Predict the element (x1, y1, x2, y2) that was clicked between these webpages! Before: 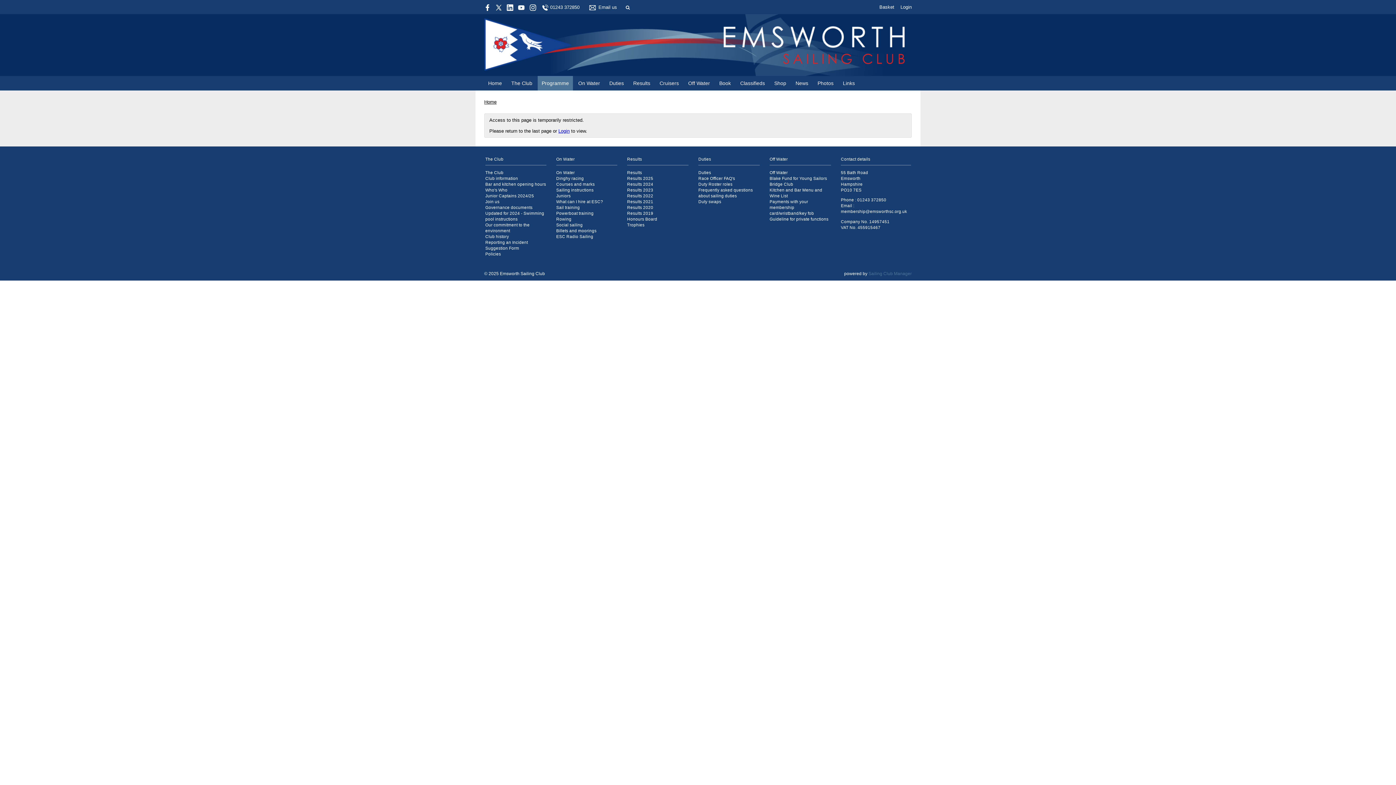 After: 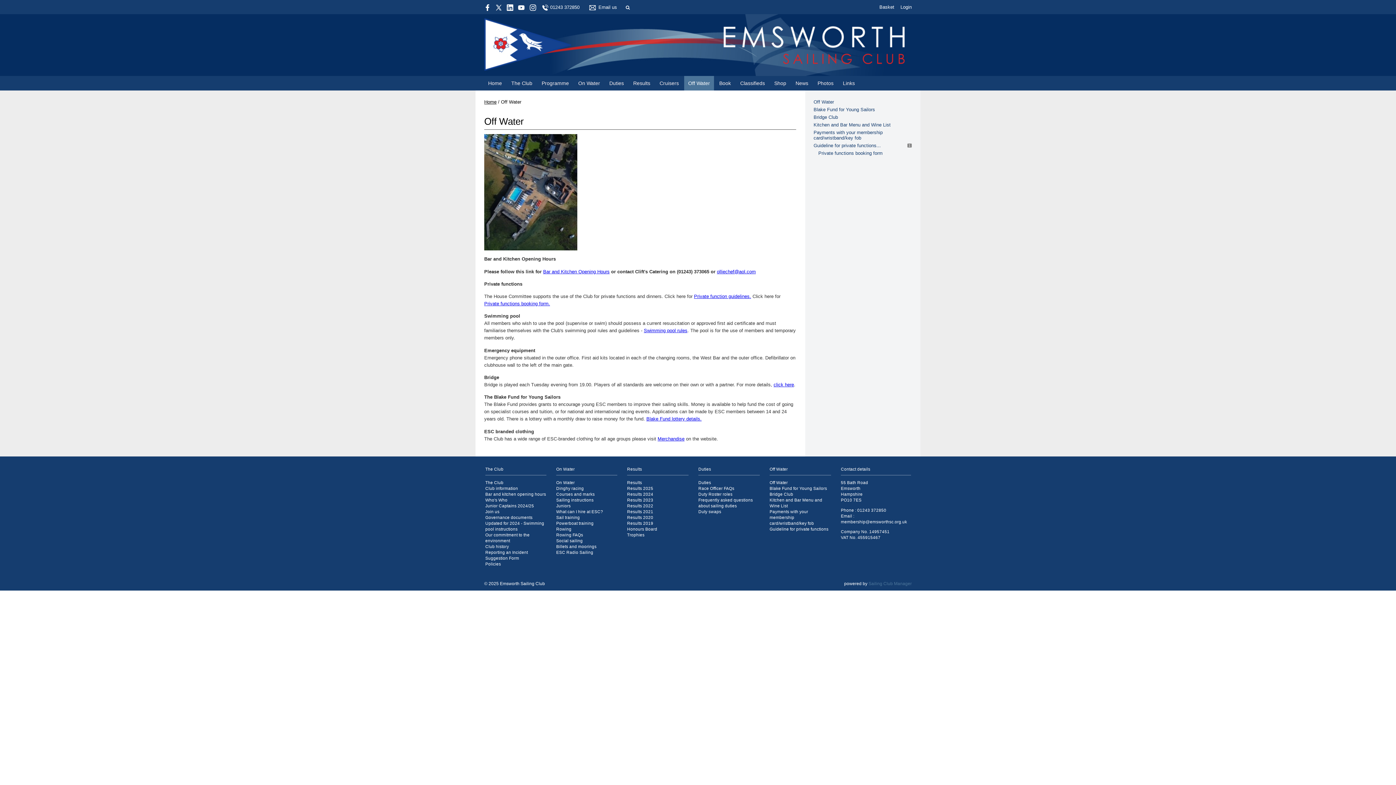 Action: bbox: (769, 170, 788, 174) label: Off Water